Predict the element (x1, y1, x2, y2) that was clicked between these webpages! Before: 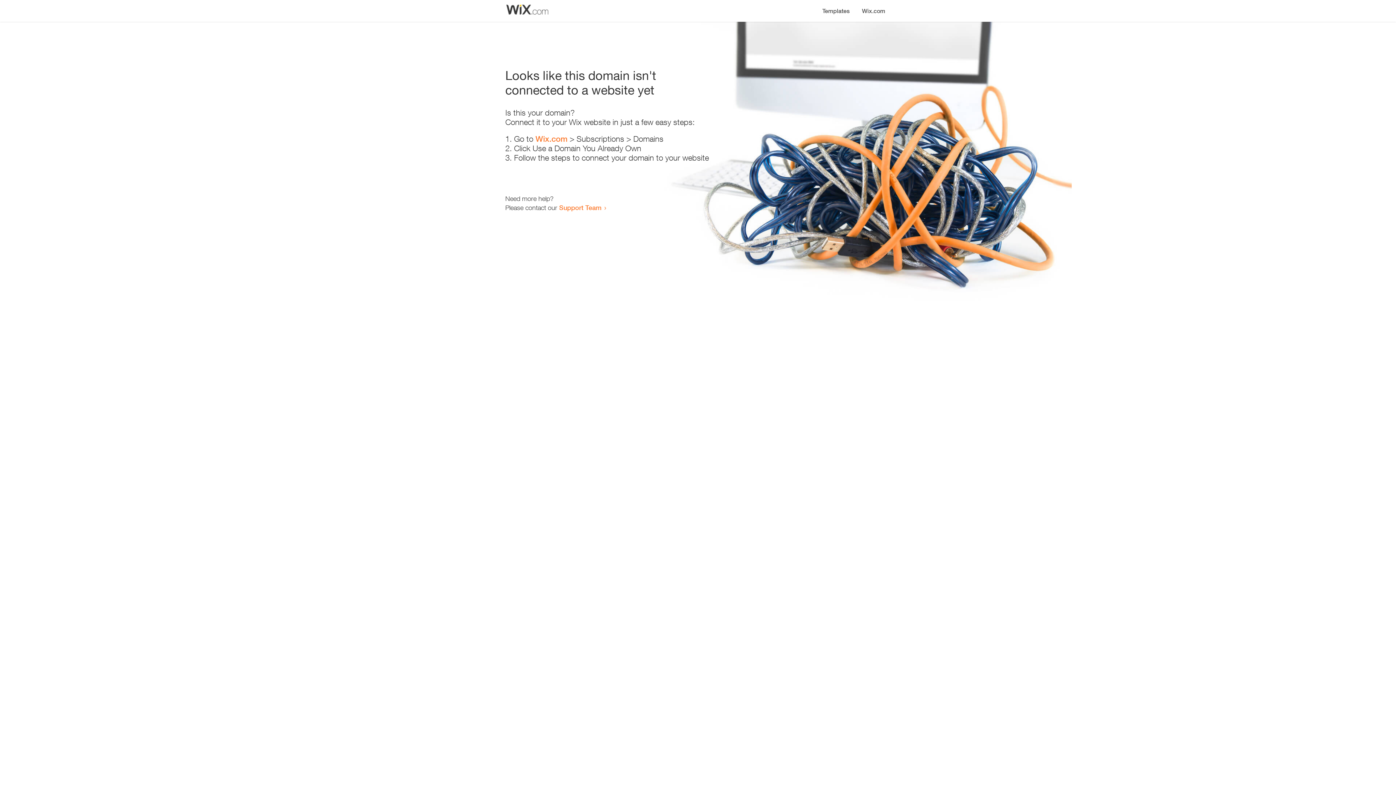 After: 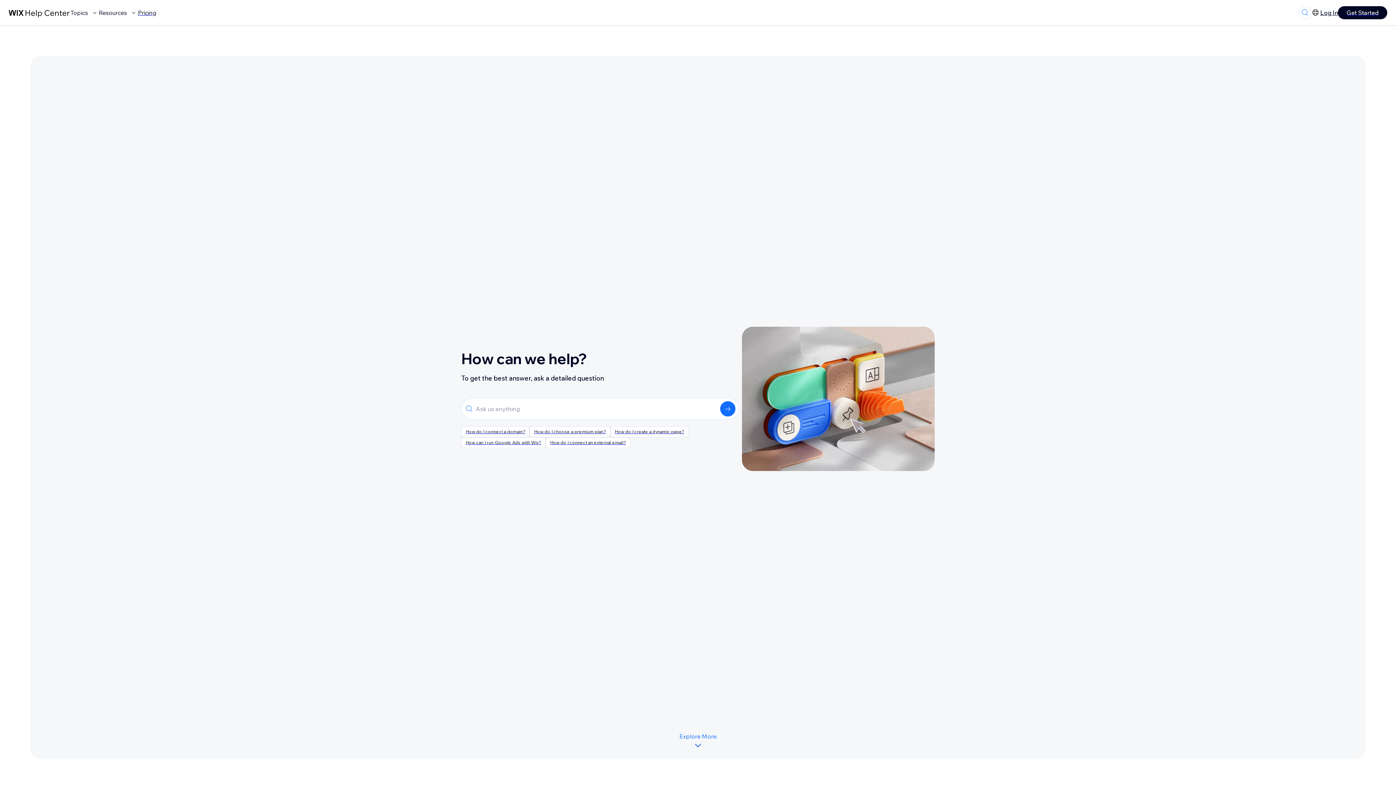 Action: bbox: (559, 203, 601, 211) label: Support Team